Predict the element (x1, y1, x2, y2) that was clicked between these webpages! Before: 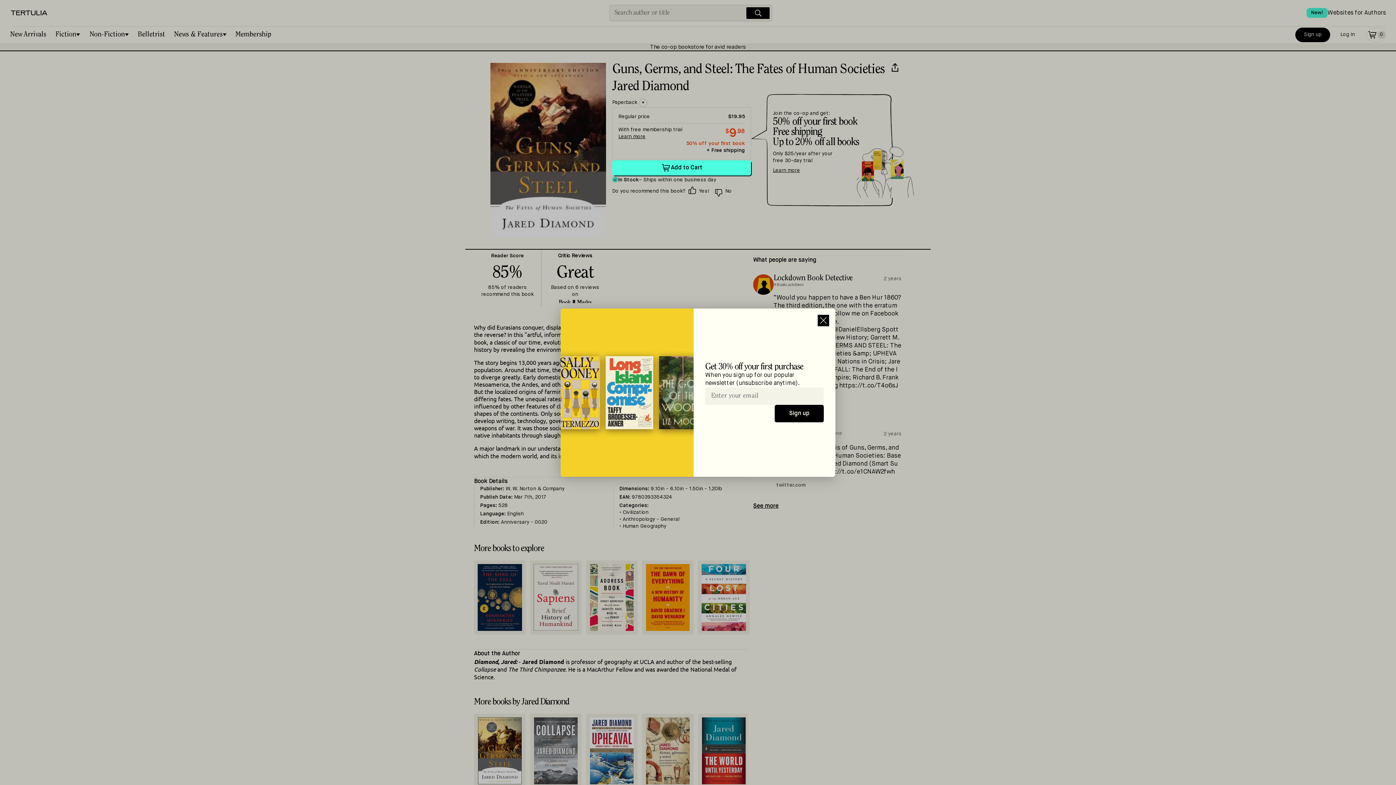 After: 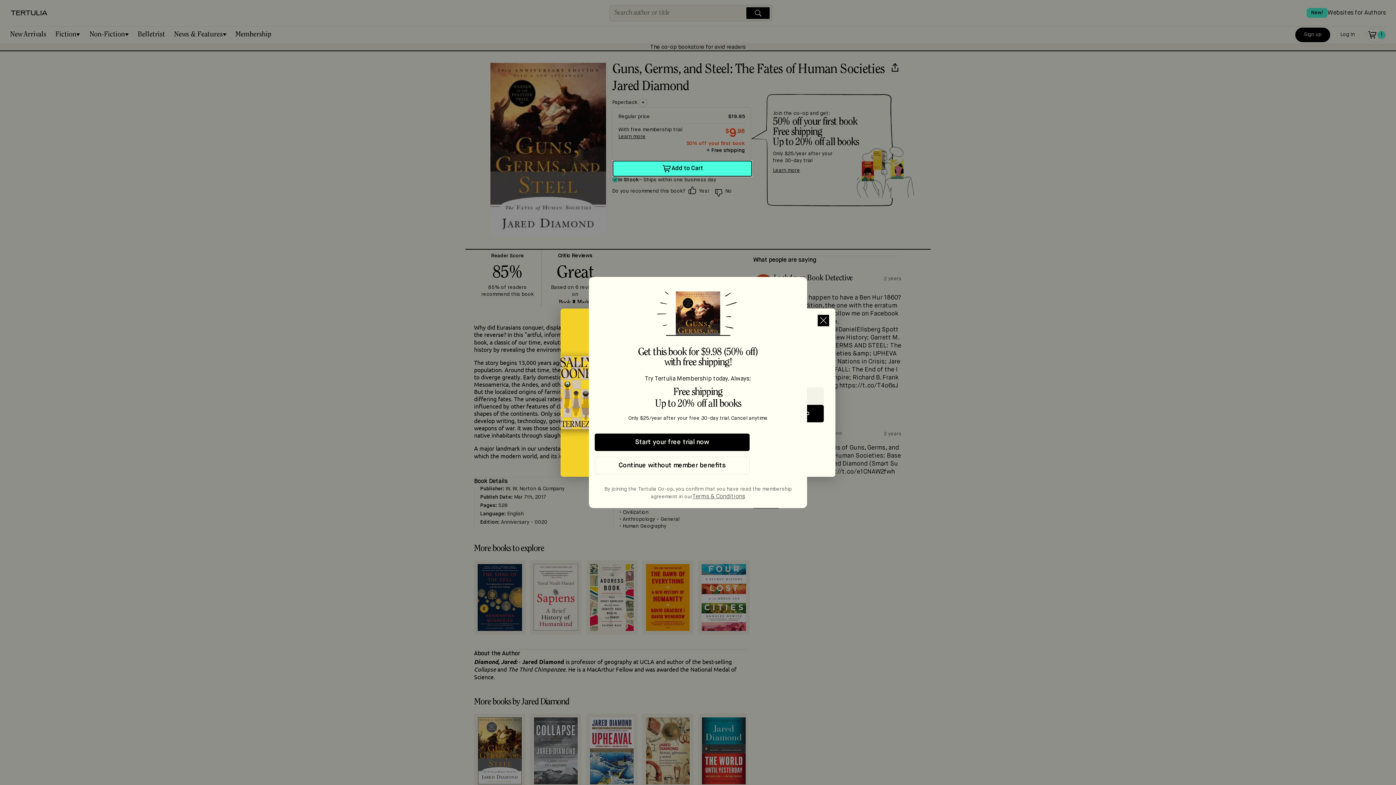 Action: label: Add to Cart bbox: (612, 160, 751, 175)